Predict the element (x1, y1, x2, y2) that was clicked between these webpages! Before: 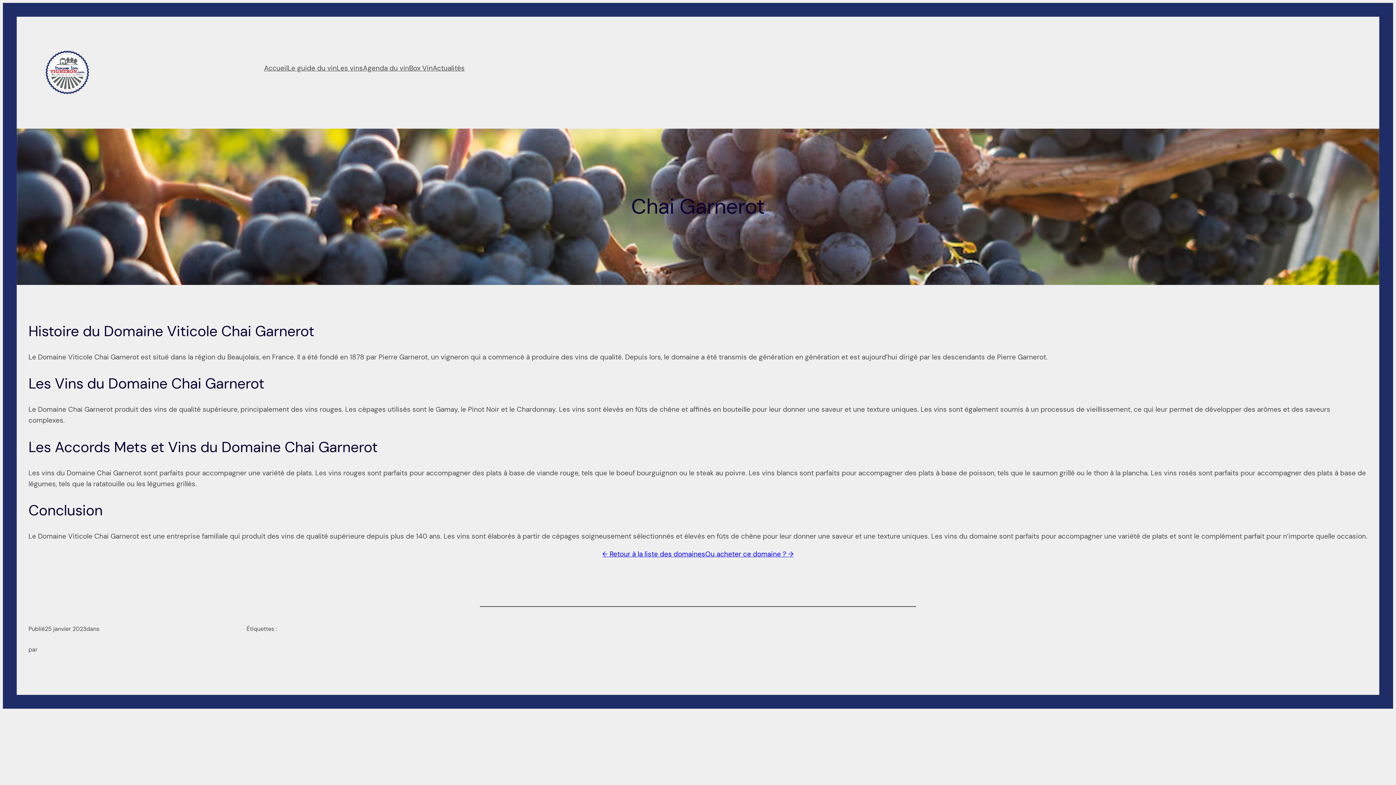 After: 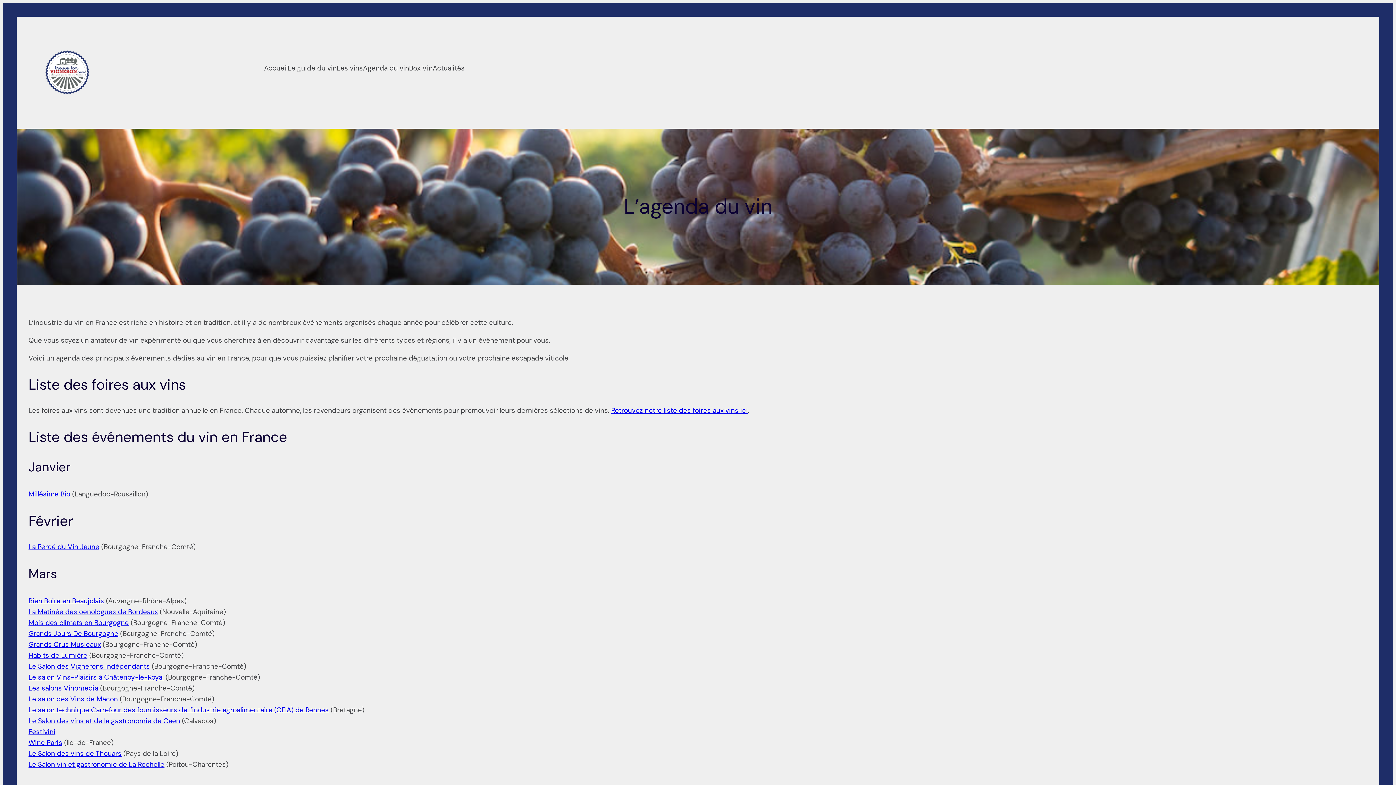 Action: bbox: (363, 62, 409, 73) label: Agenda du vin